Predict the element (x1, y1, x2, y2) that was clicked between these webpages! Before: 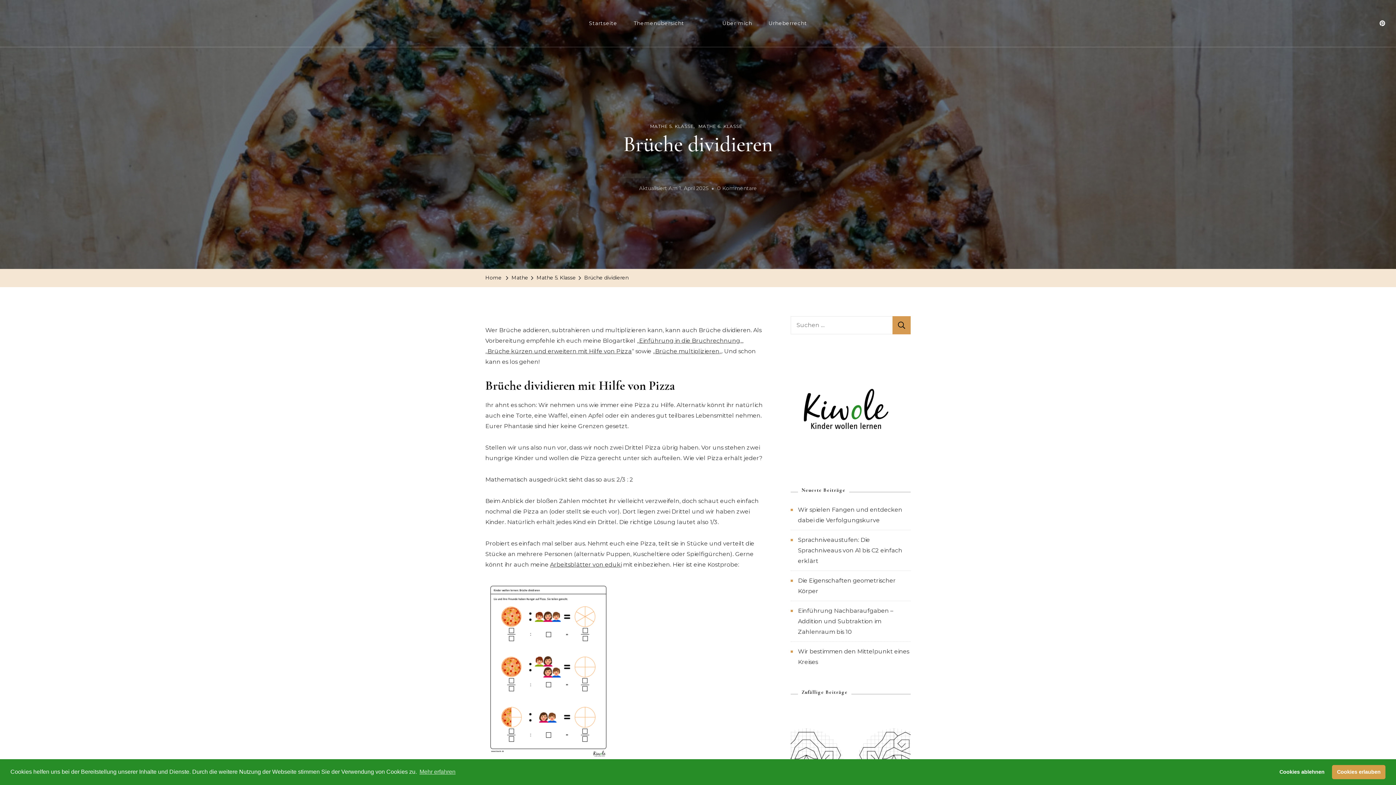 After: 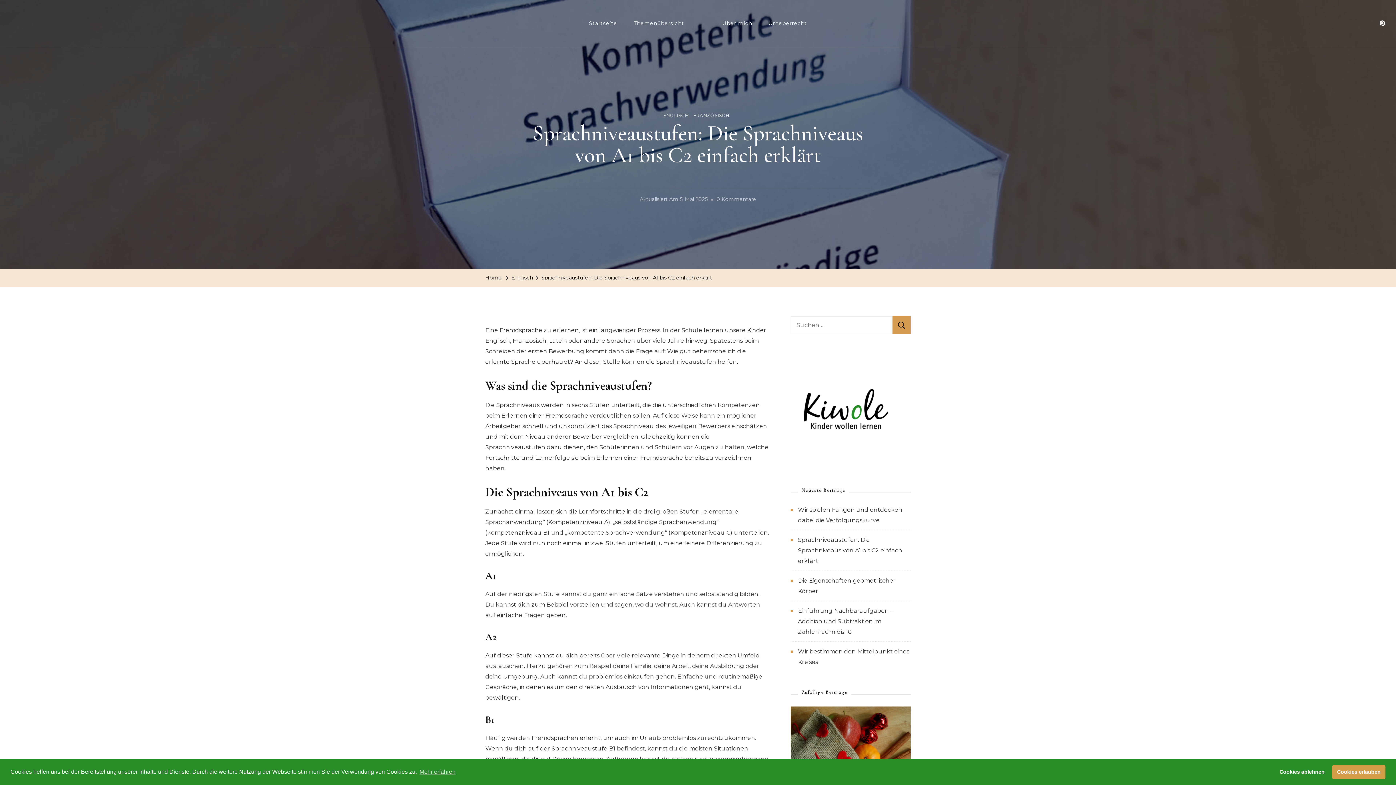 Action: label: Sprachniveaustufen: Die Sprachniveaus von A1 bis C2 einfach erklärt bbox: (798, 536, 902, 564)